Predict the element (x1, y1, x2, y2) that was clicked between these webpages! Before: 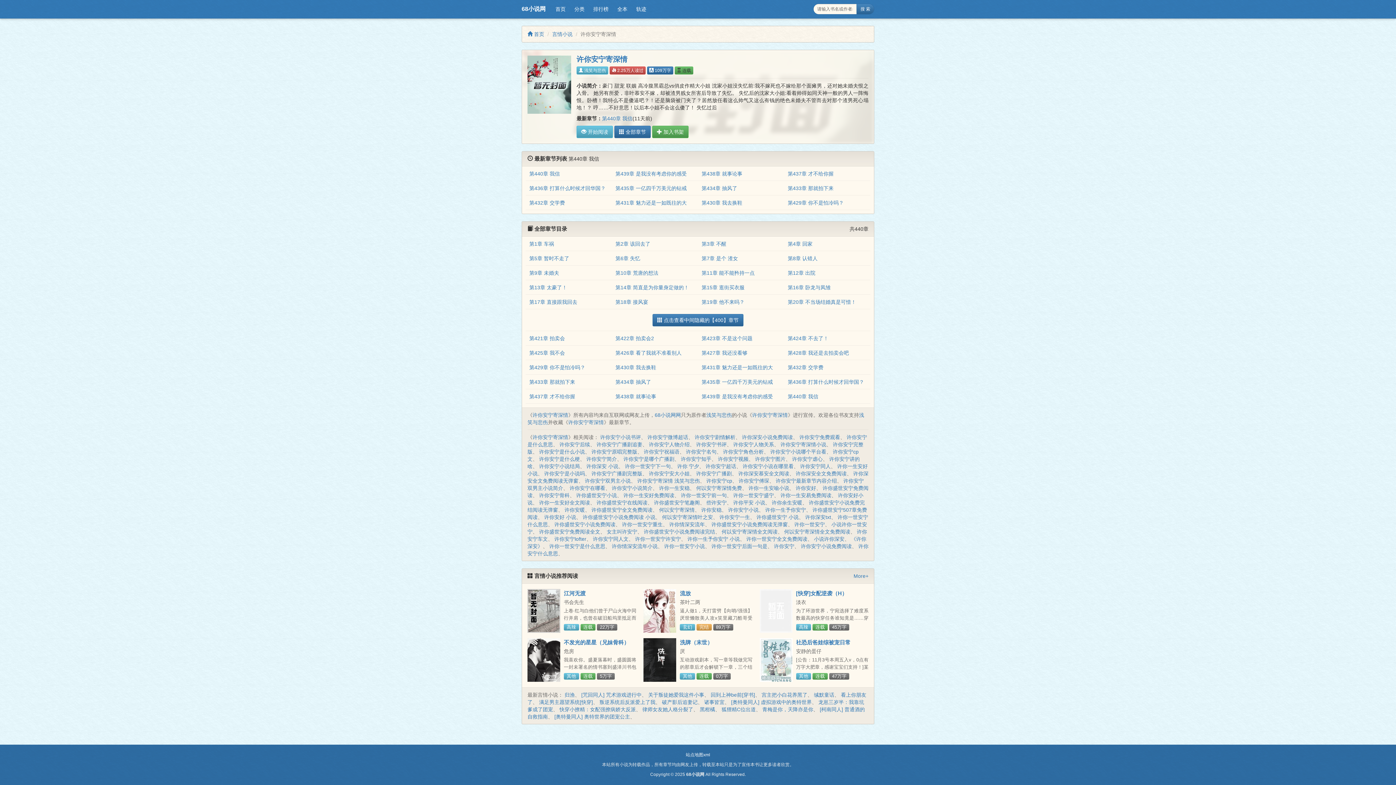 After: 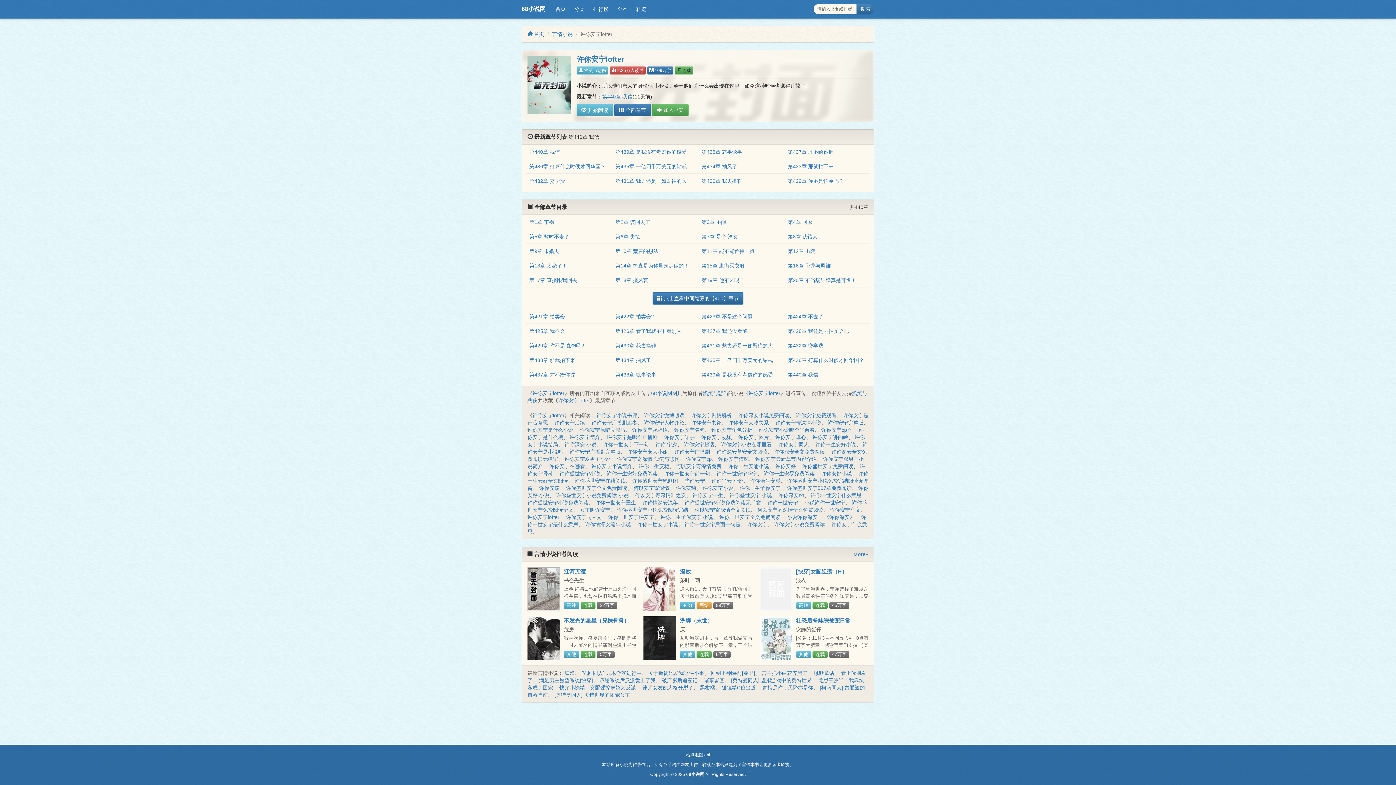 Action: bbox: (554, 536, 586, 542) label: 许你安宁lofter